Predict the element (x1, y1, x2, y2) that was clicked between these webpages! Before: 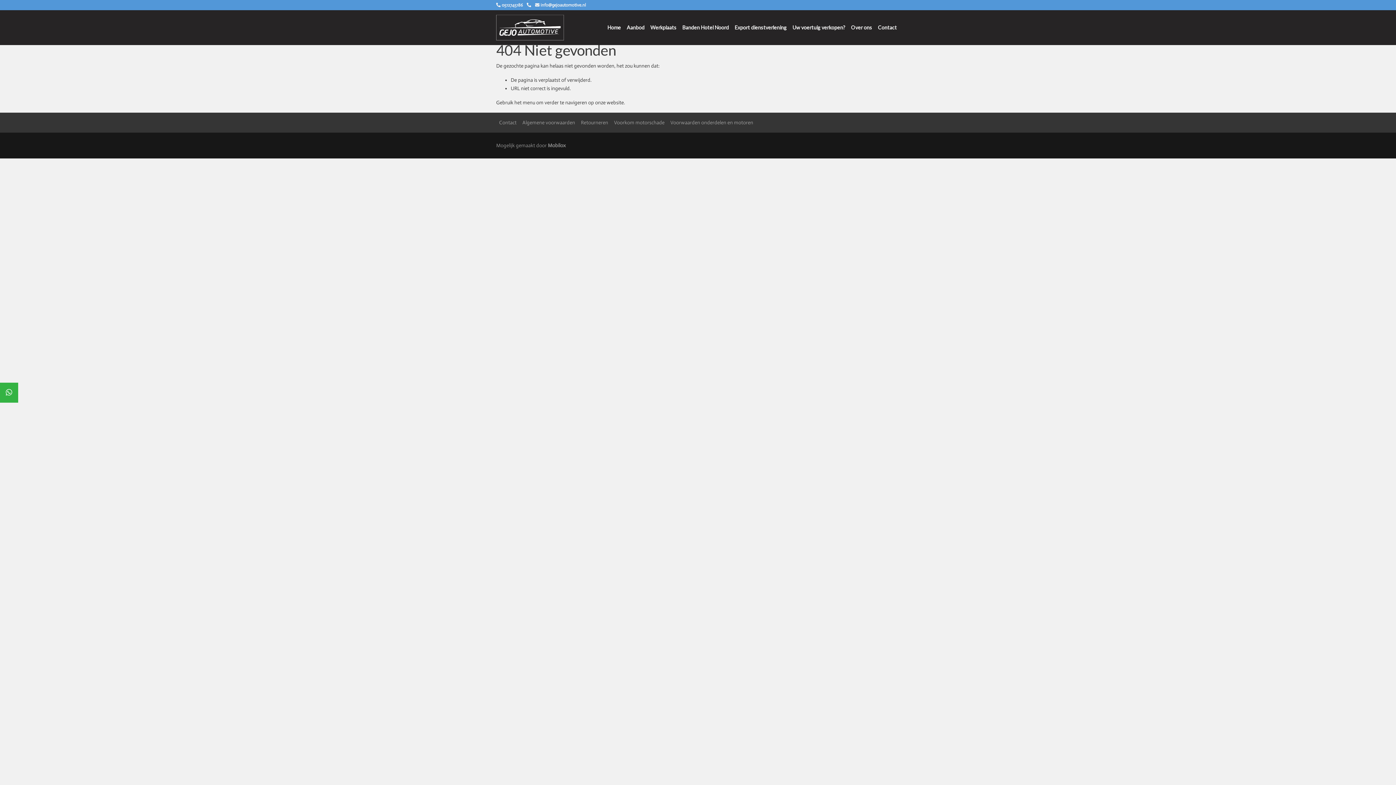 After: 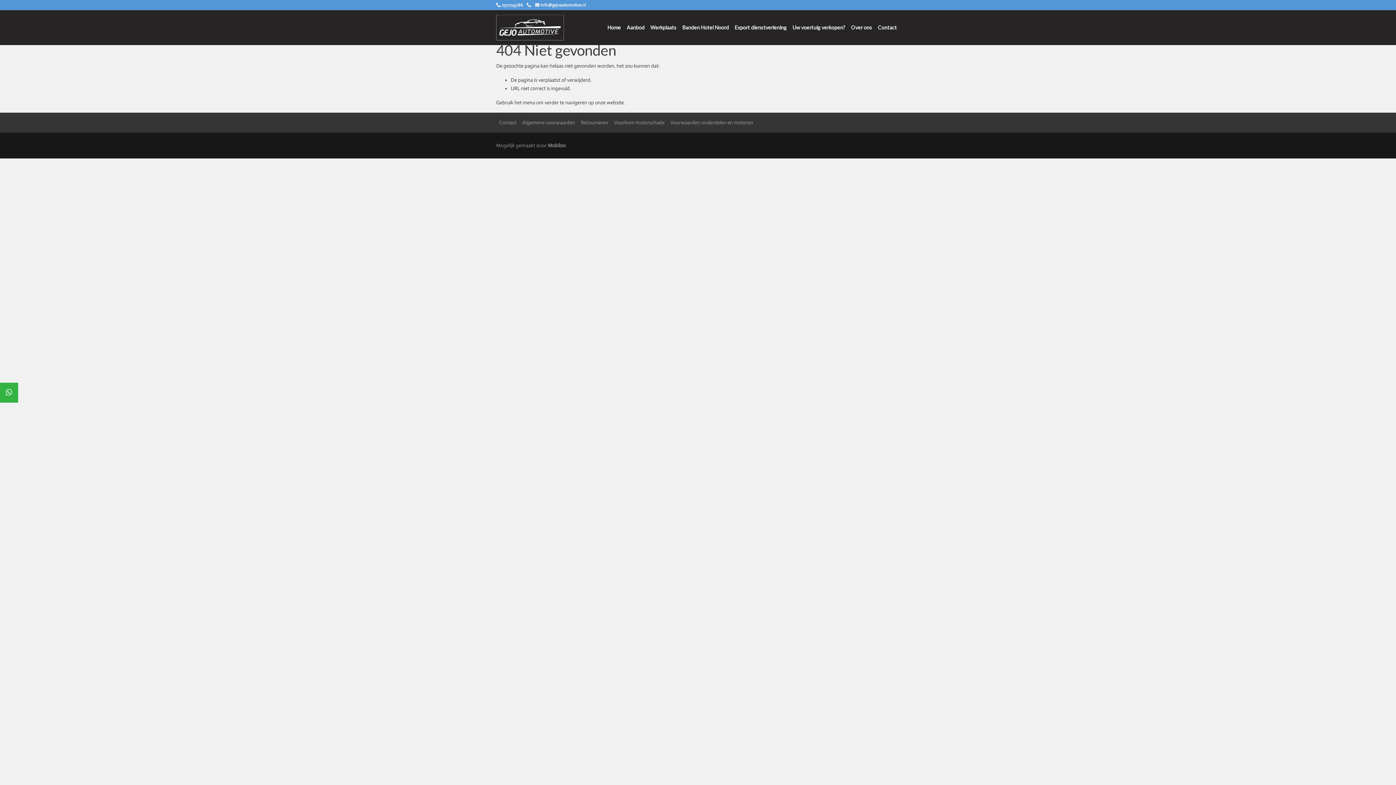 Action: bbox: (526, 2, 535, 7) label:  